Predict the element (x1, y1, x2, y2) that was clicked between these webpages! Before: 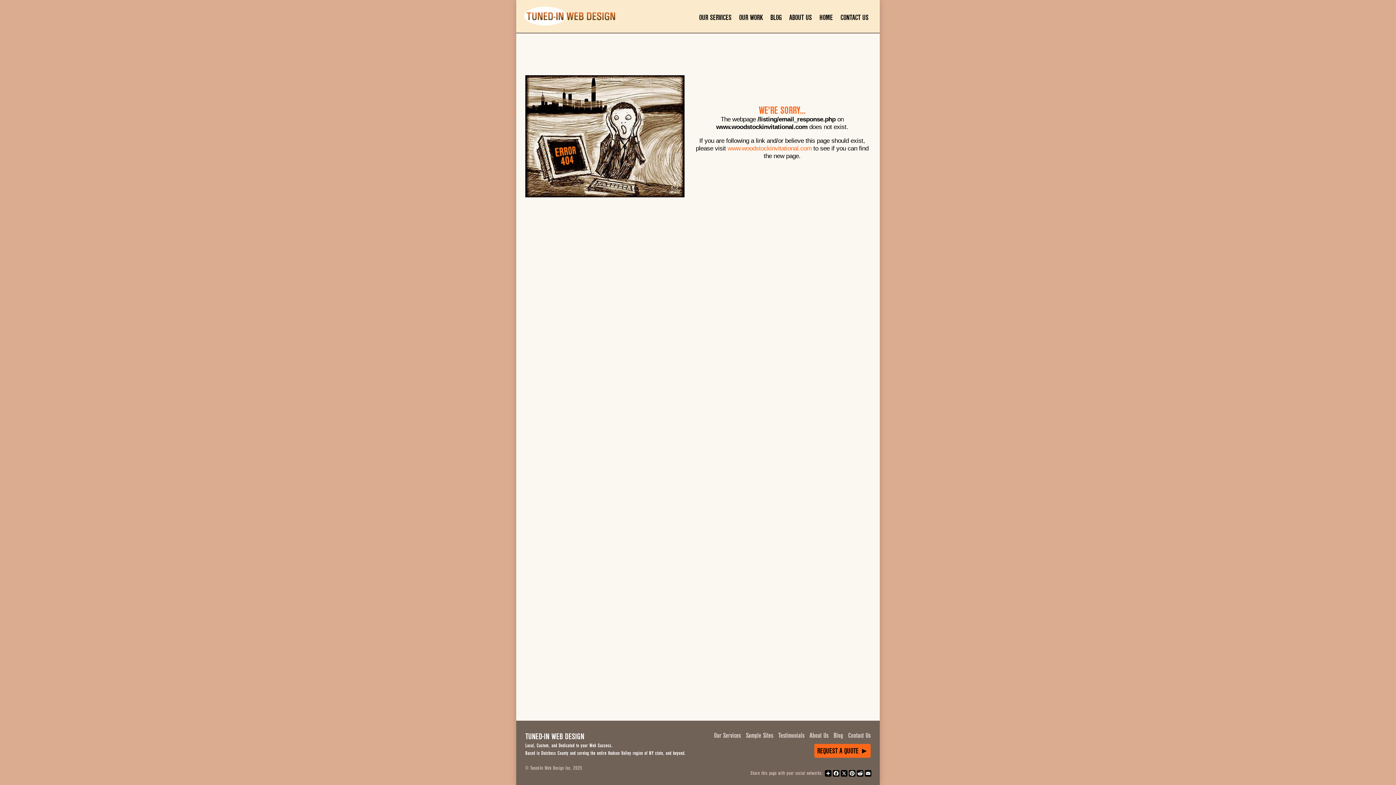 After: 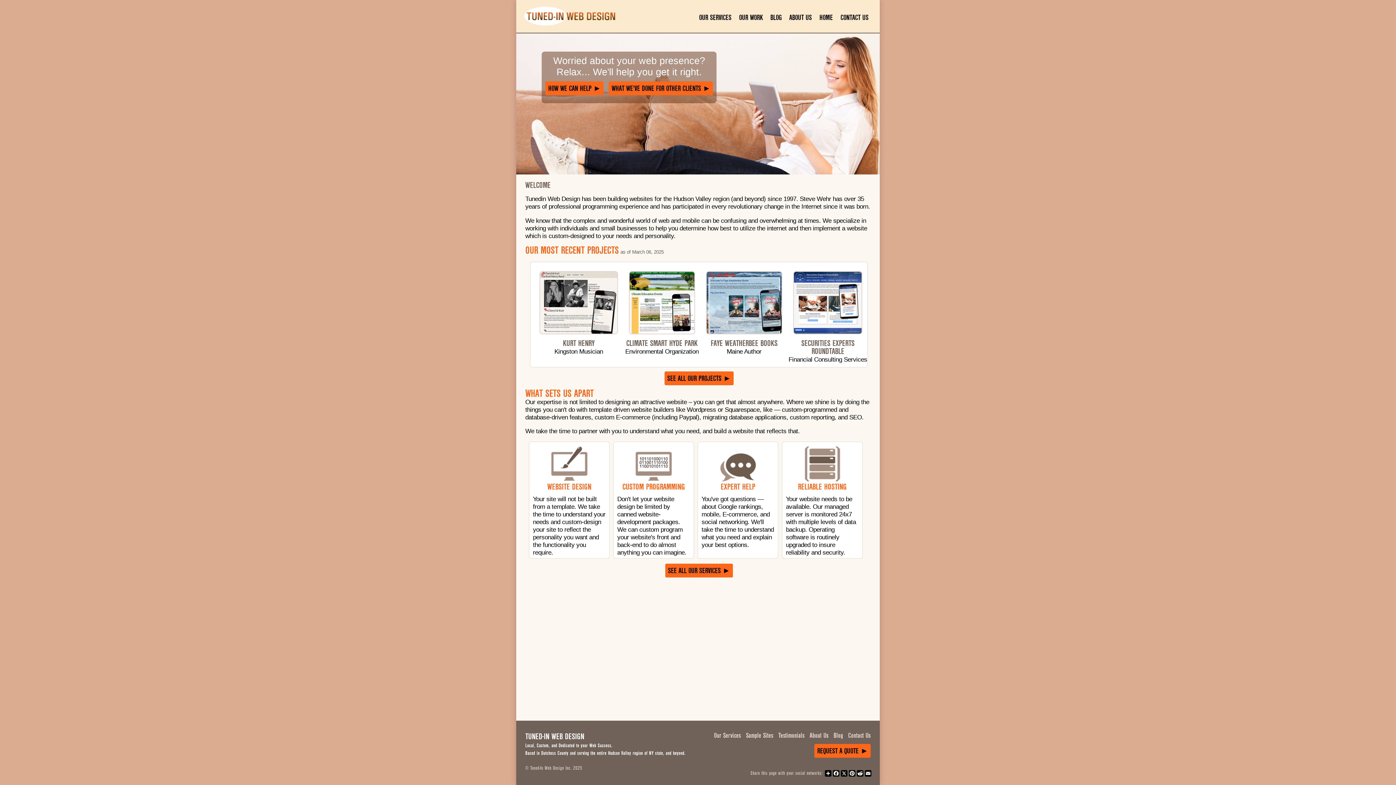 Action: label: HOME bbox: (819, 13, 833, 22)